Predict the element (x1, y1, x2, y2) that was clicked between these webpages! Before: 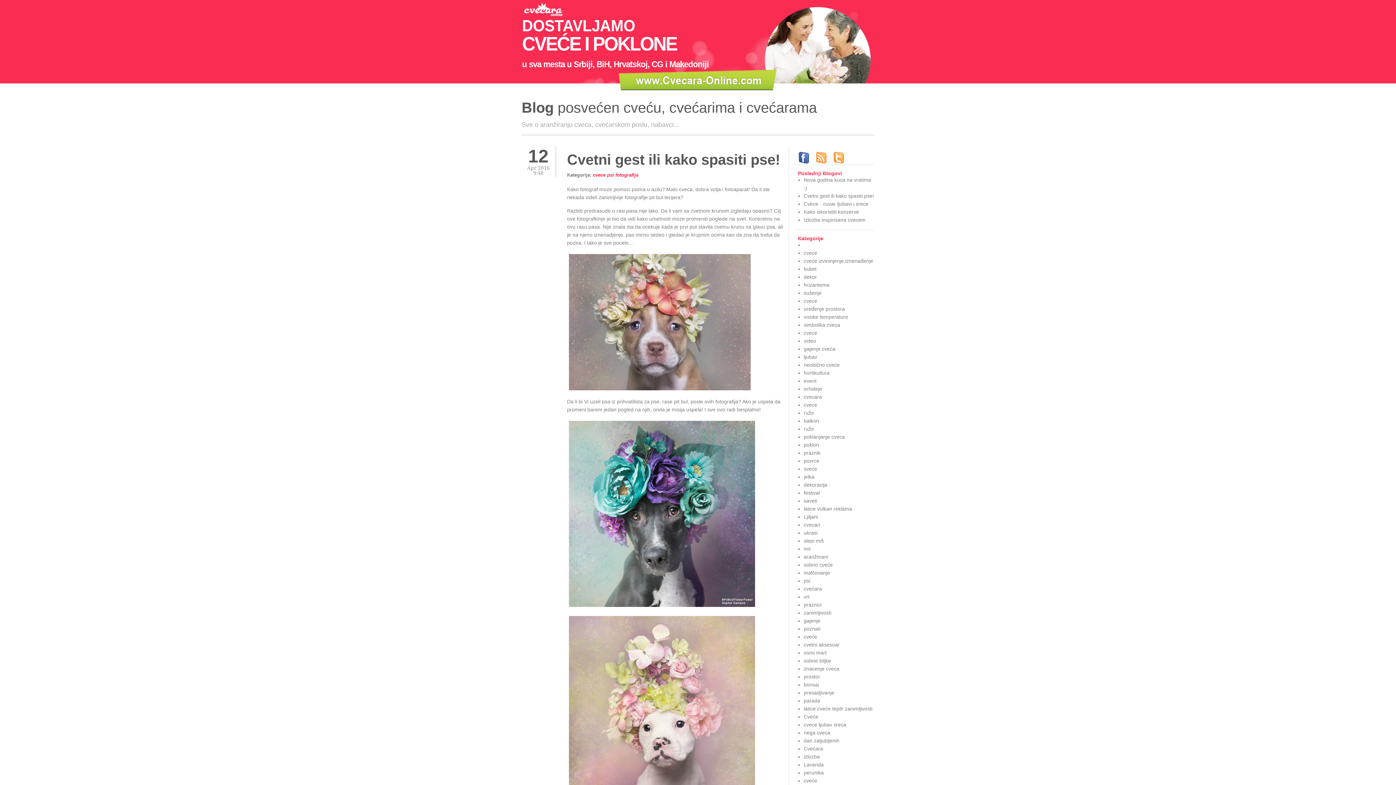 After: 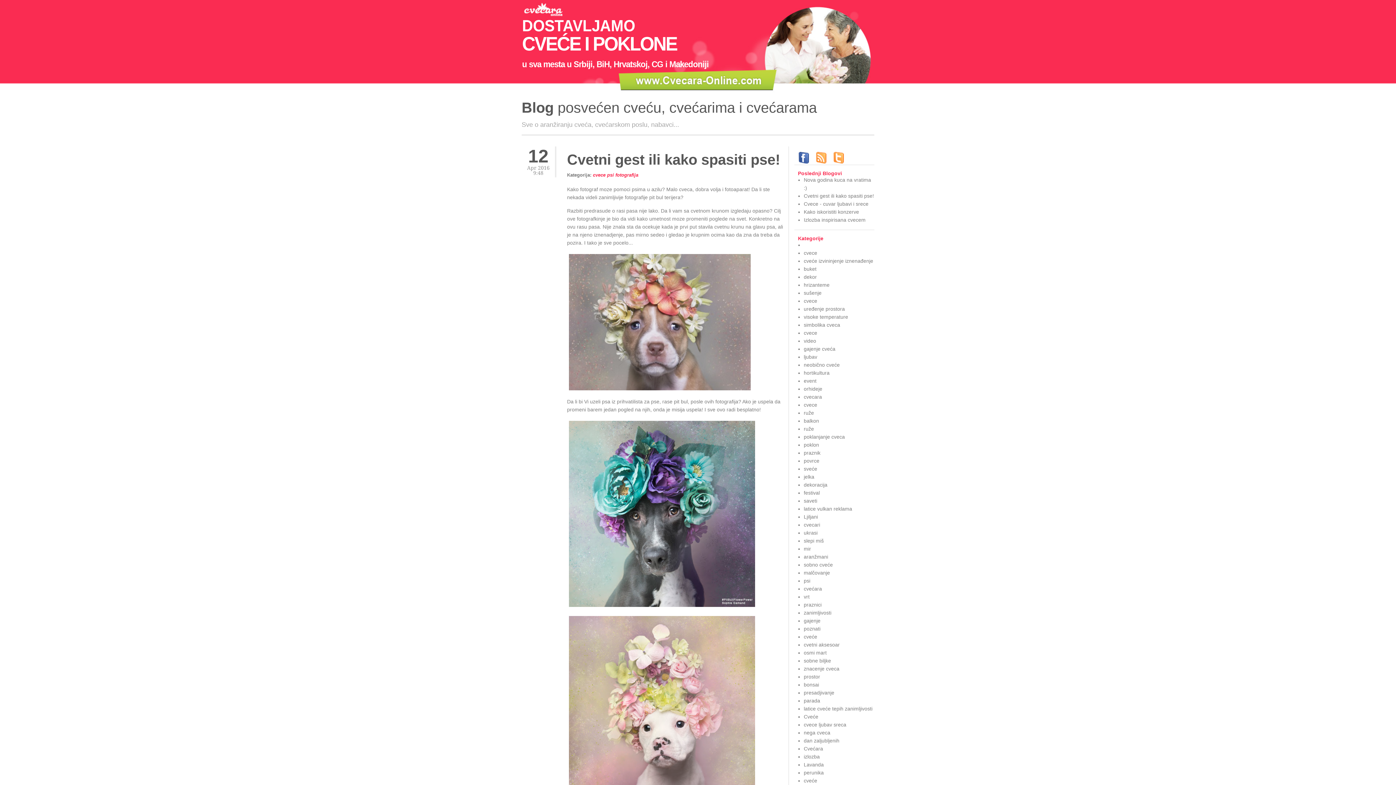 Action: bbox: (615, 172, 638, 177) label: fotografija